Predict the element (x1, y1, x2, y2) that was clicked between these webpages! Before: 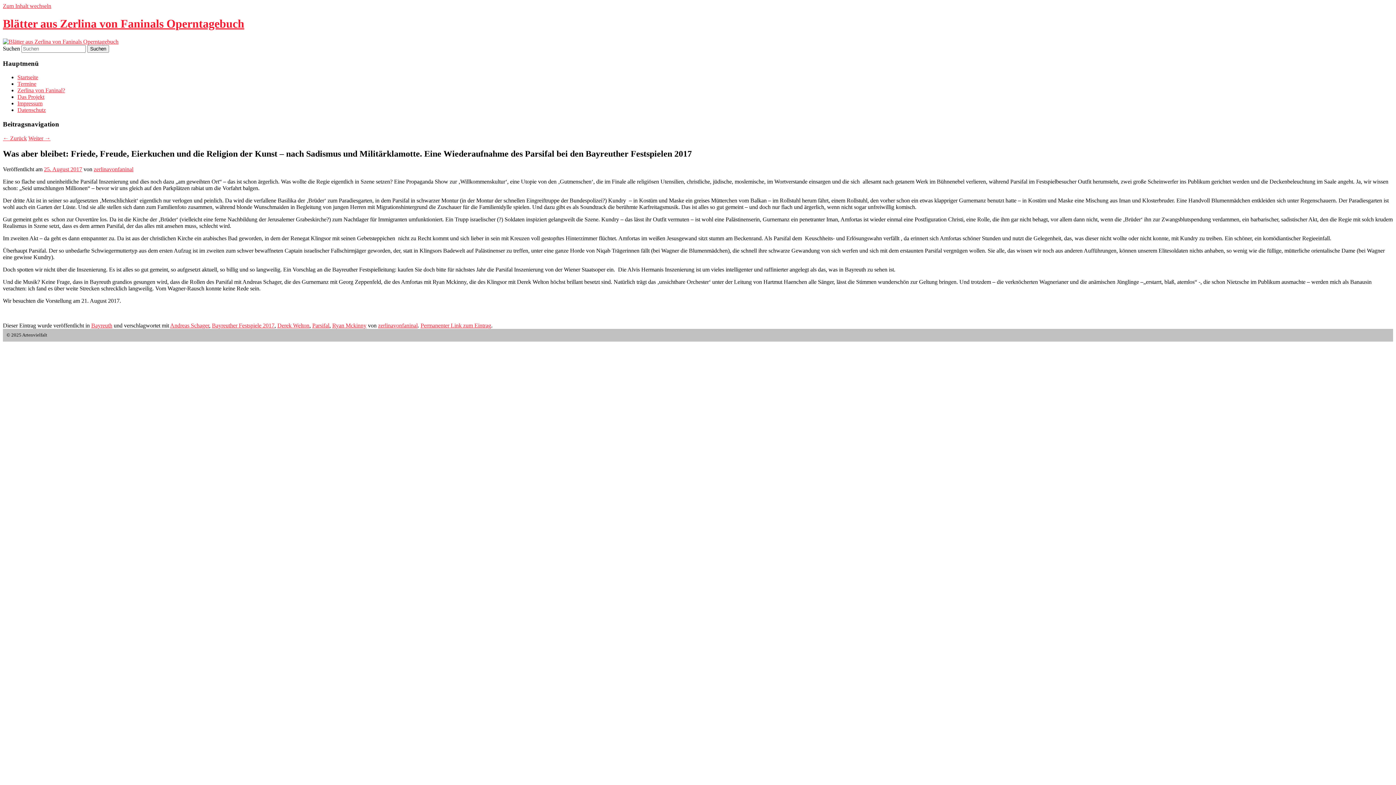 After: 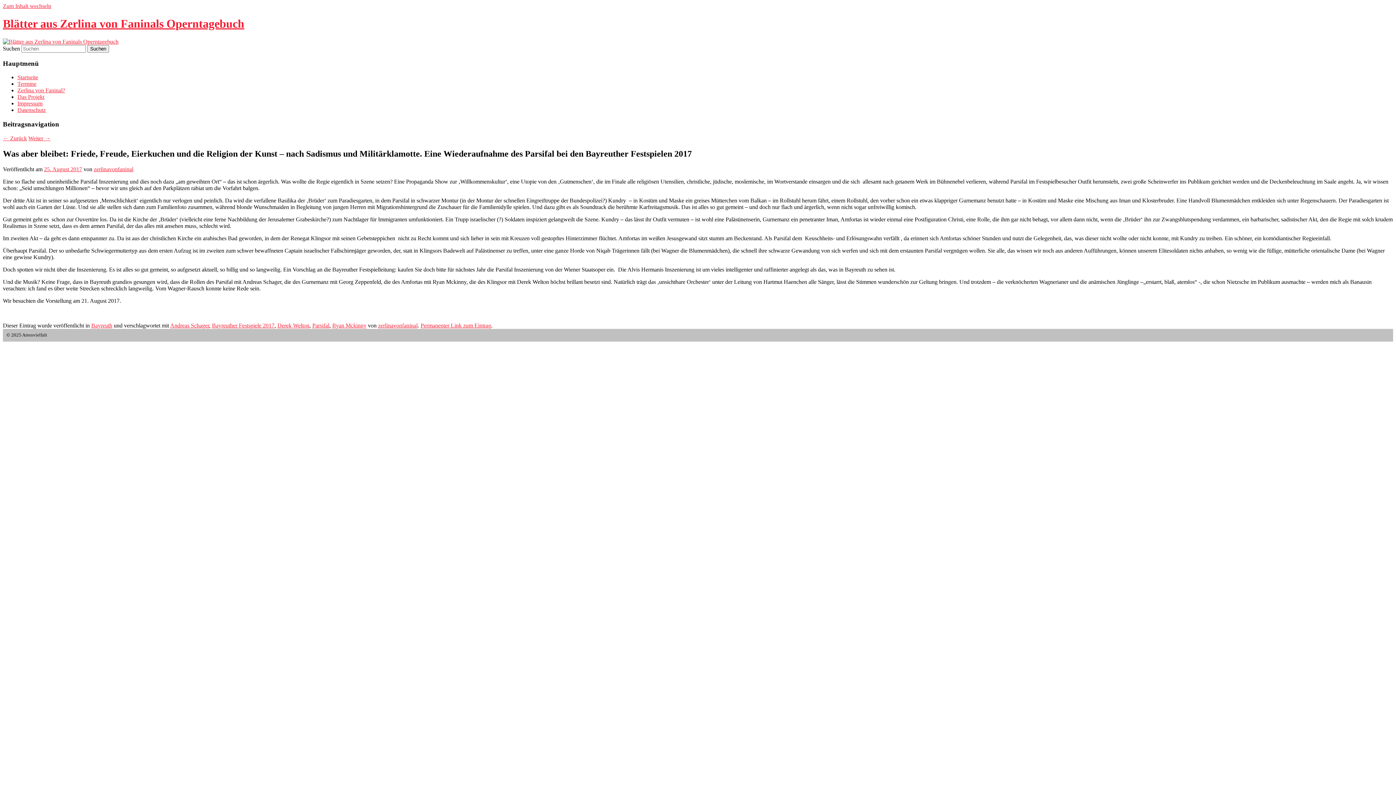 Action: bbox: (2, 2, 51, 9) label: Zum Inhalt wechseln